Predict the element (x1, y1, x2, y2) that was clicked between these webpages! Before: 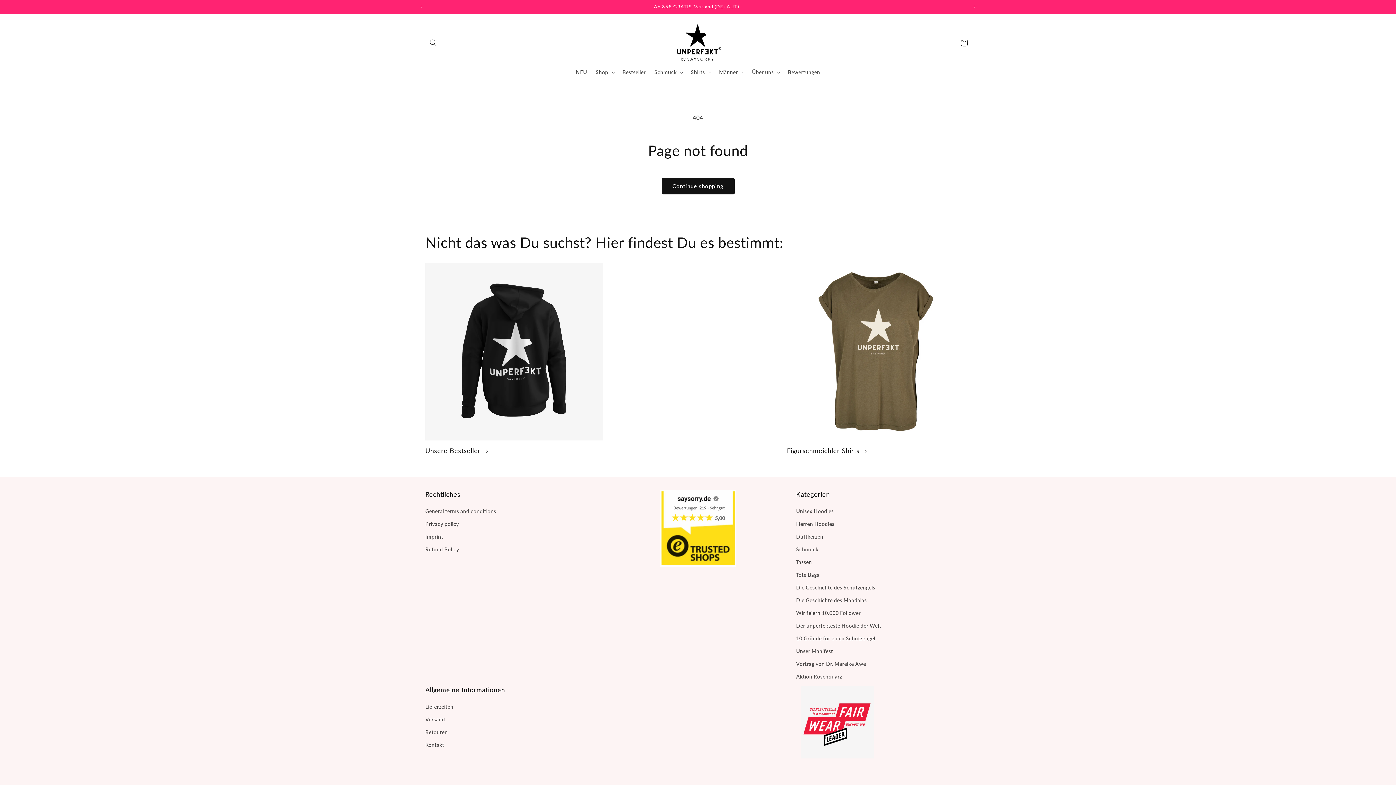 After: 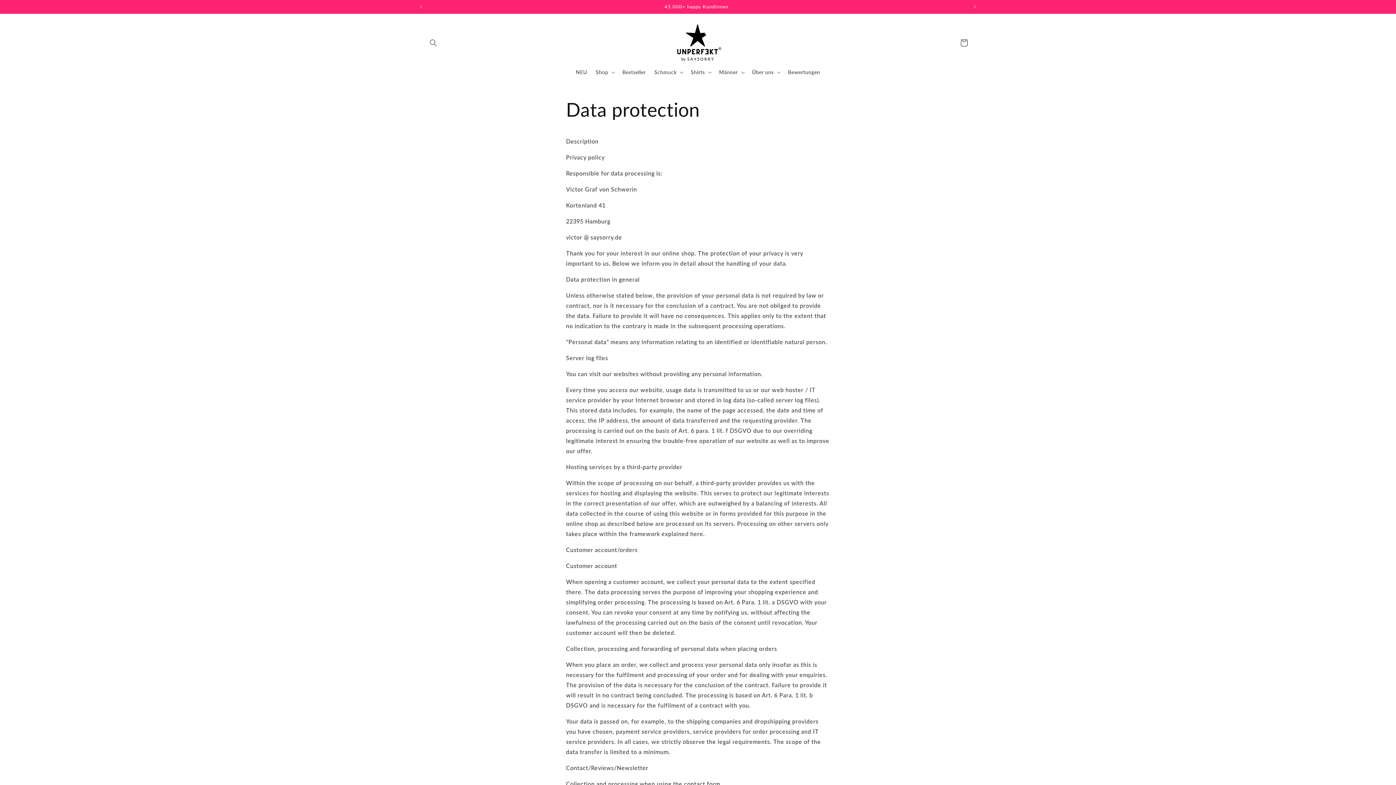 Action: label: Privacy policy bbox: (425, 517, 459, 530)